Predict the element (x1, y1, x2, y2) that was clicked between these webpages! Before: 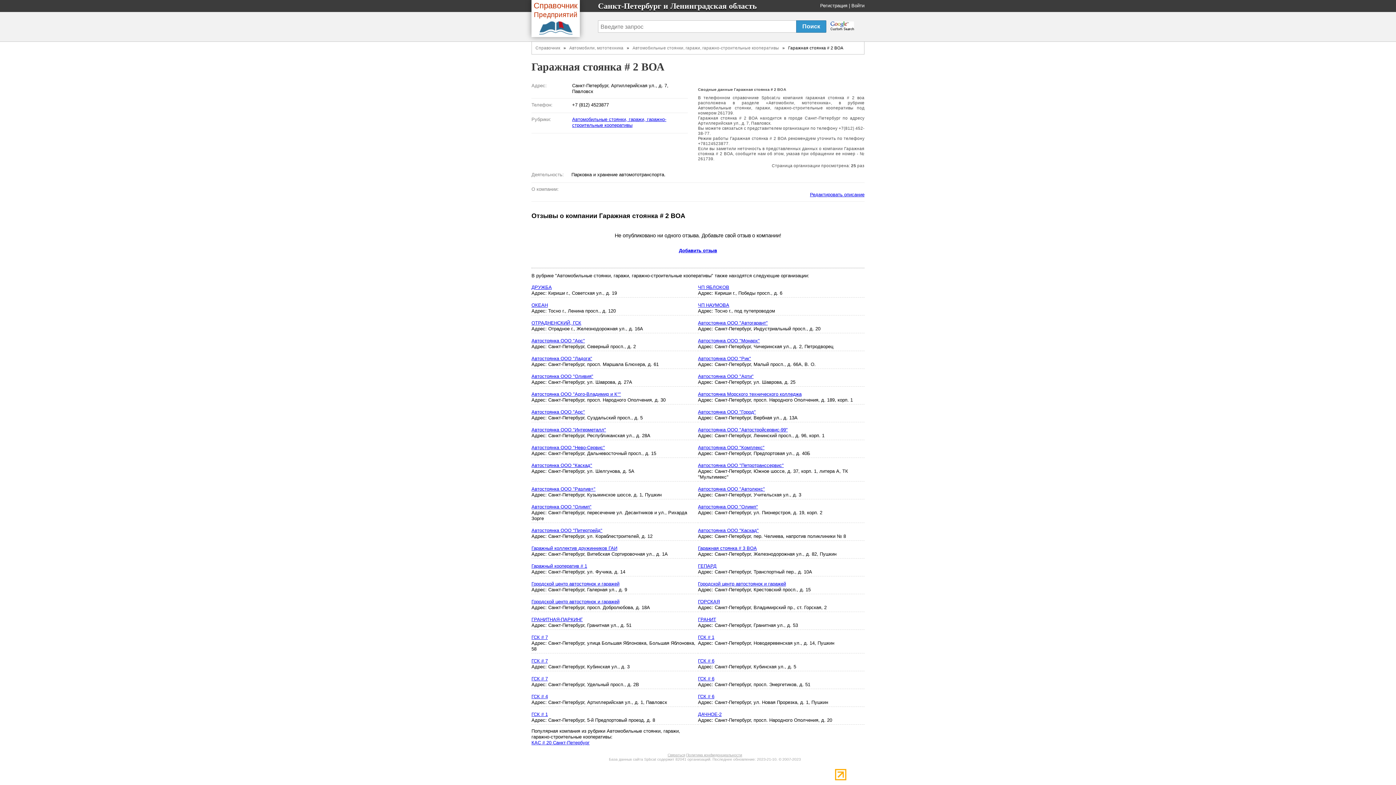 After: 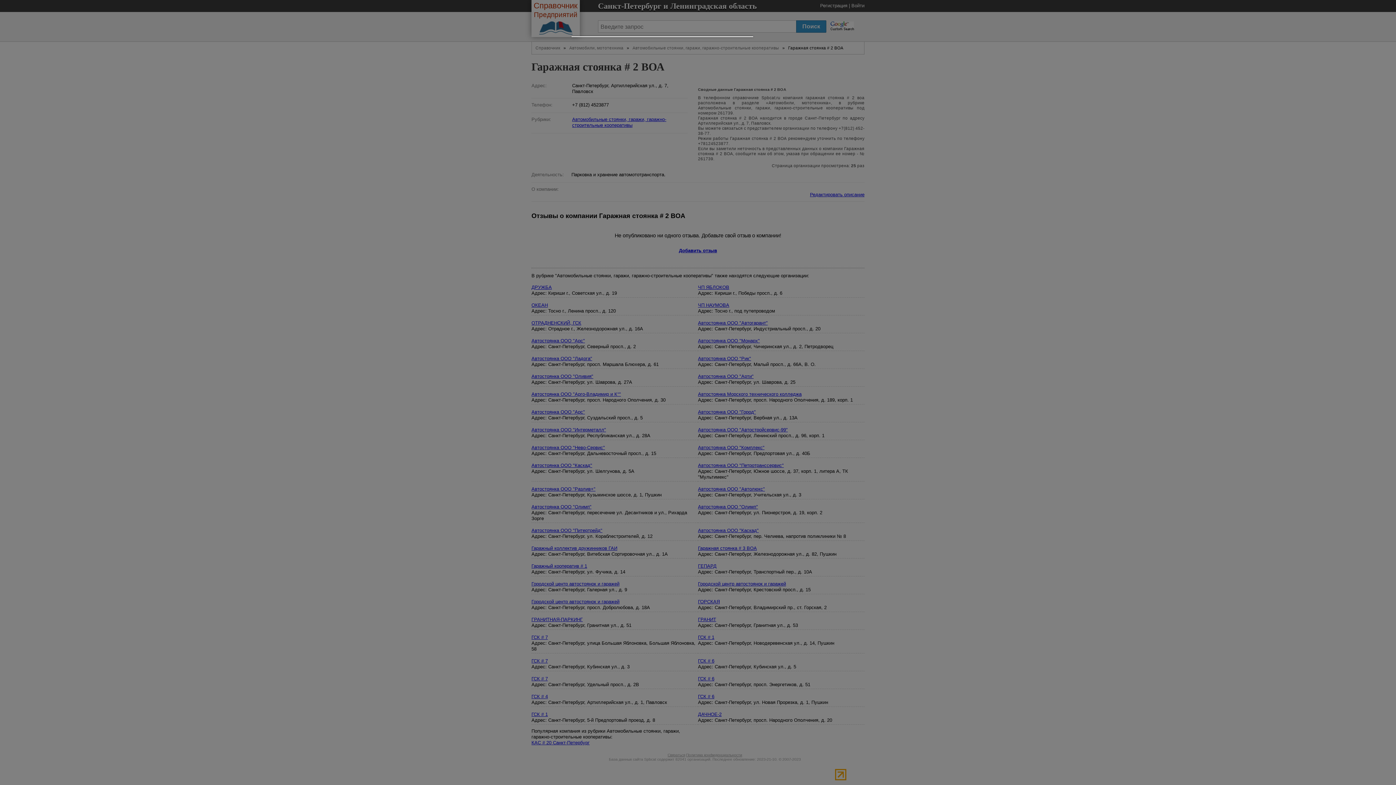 Action: label: Редактировать описание bbox: (810, 186, 864, 197)